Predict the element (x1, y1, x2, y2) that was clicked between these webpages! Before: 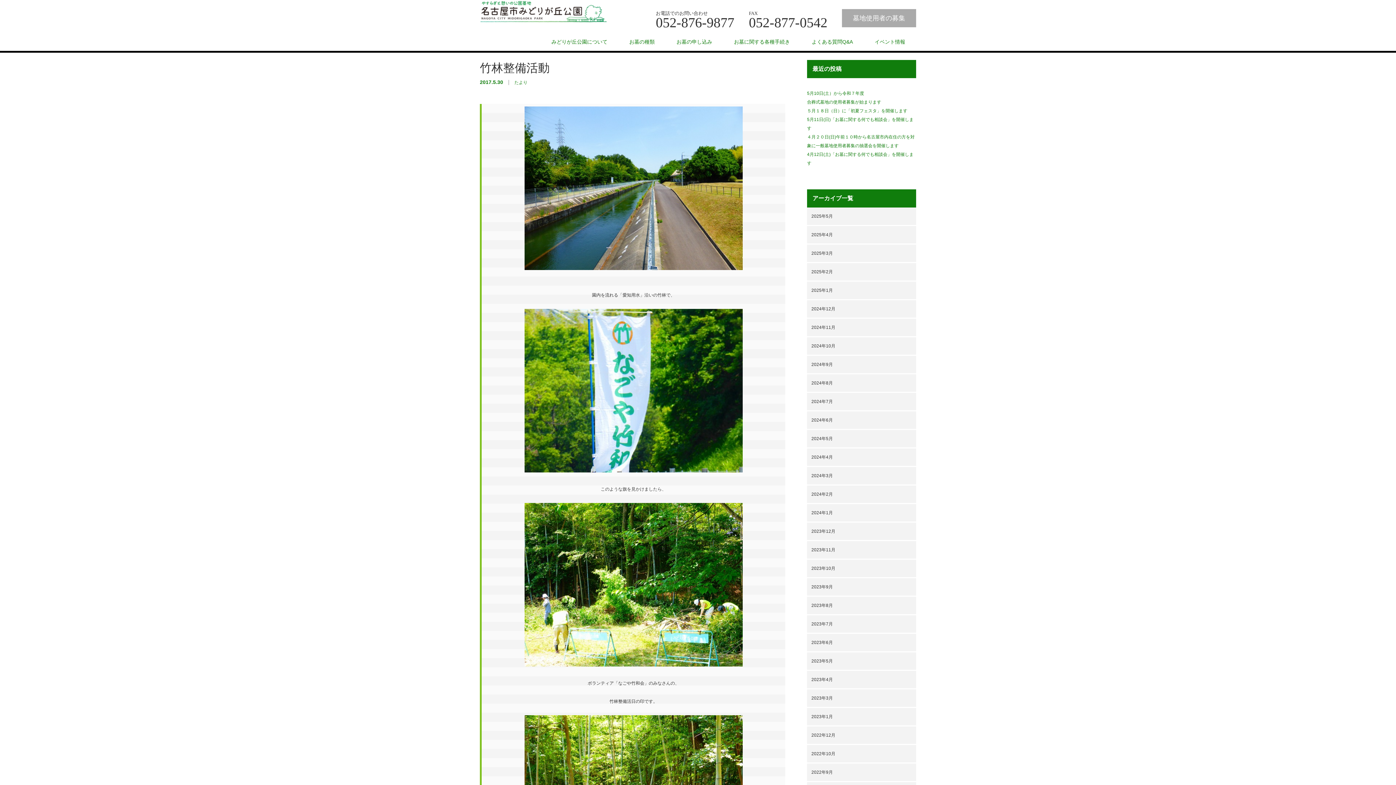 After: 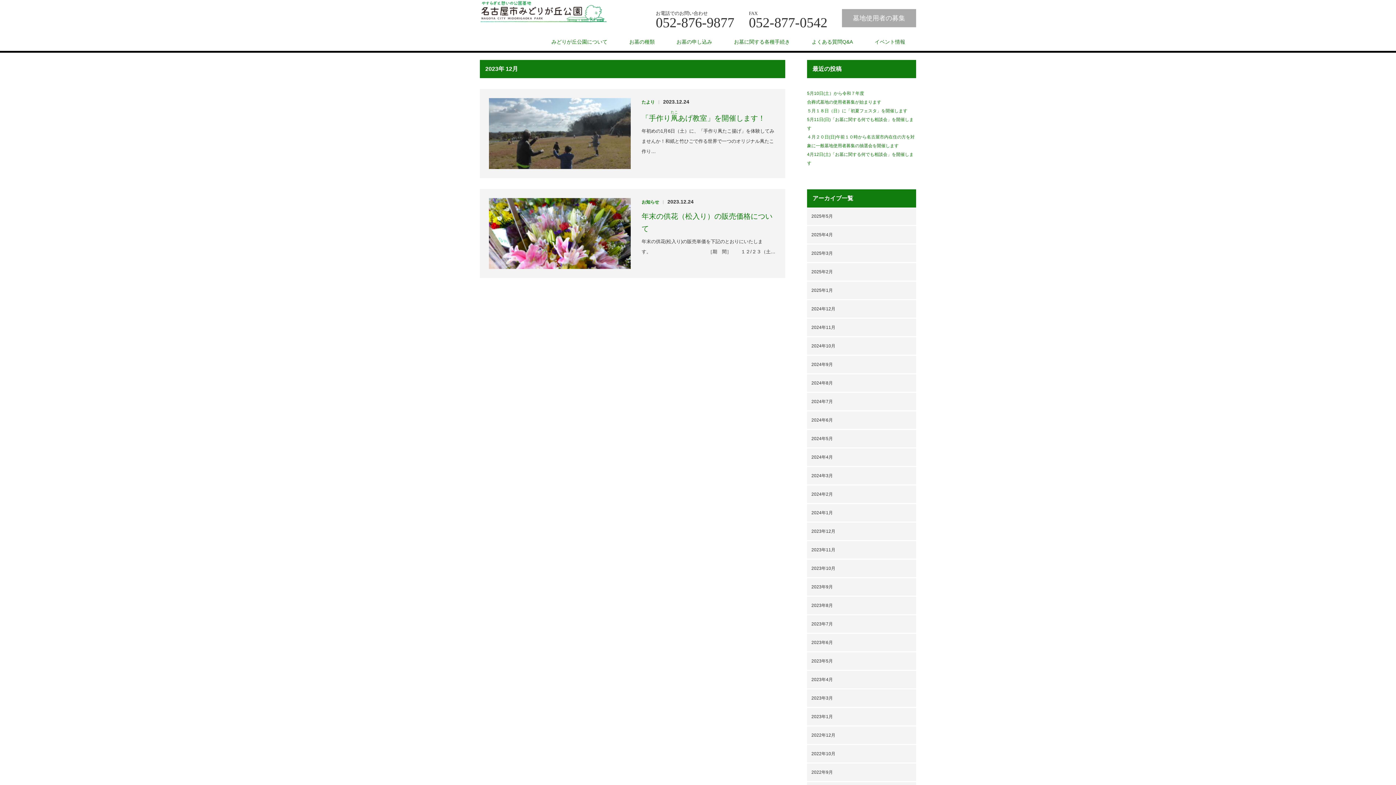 Action: bbox: (807, 522, 916, 540) label: 2023年12月